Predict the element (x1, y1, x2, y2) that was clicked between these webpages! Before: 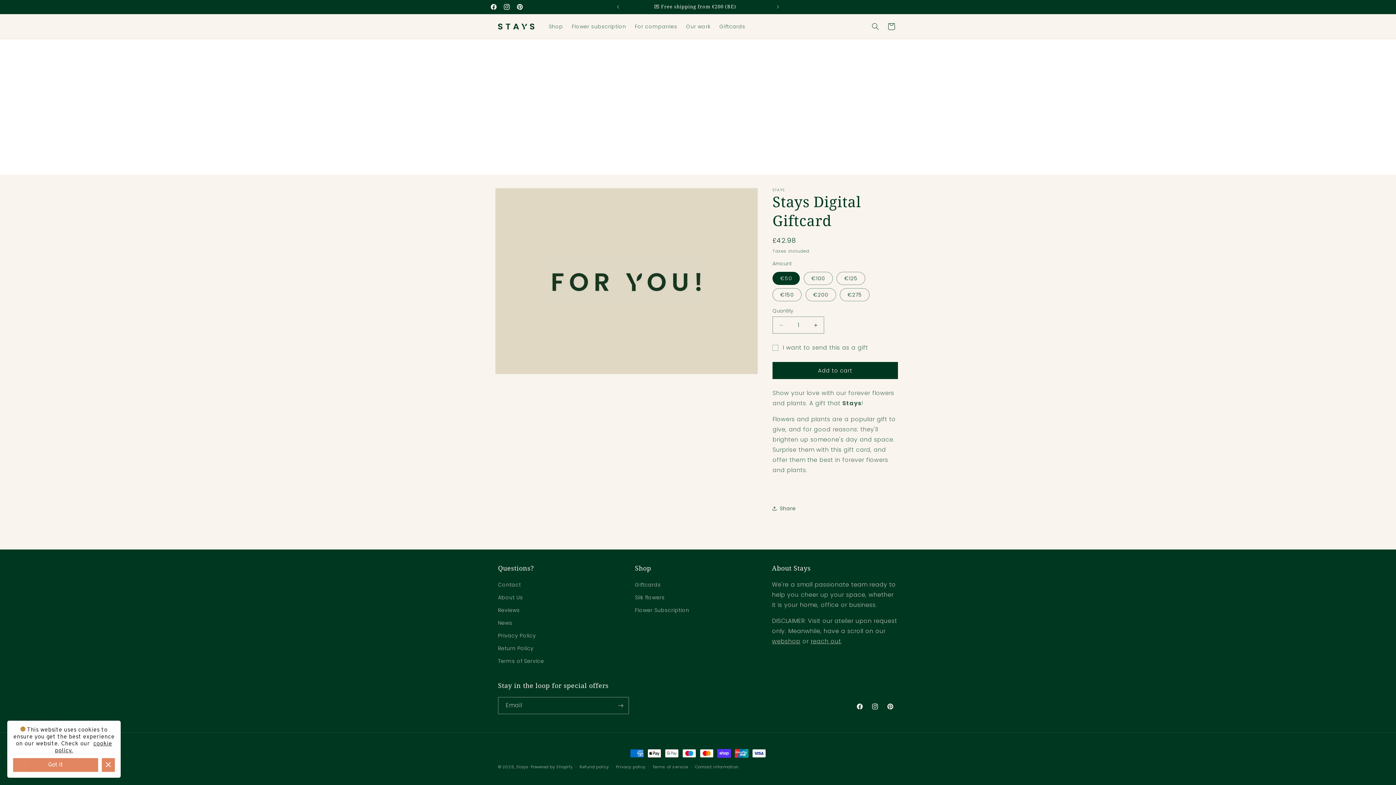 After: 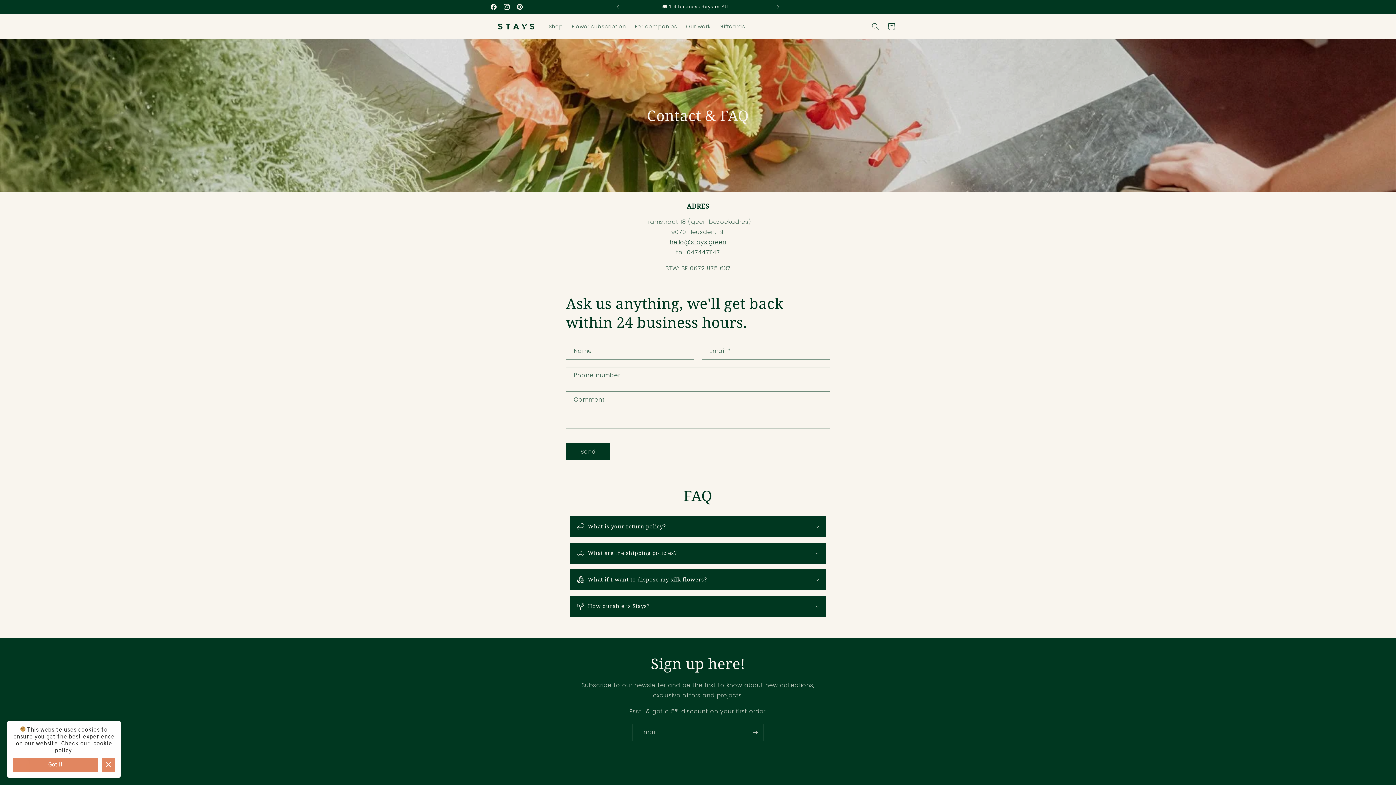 Action: bbox: (620, 0, 770, 13) label: Subscribe and get a discount!